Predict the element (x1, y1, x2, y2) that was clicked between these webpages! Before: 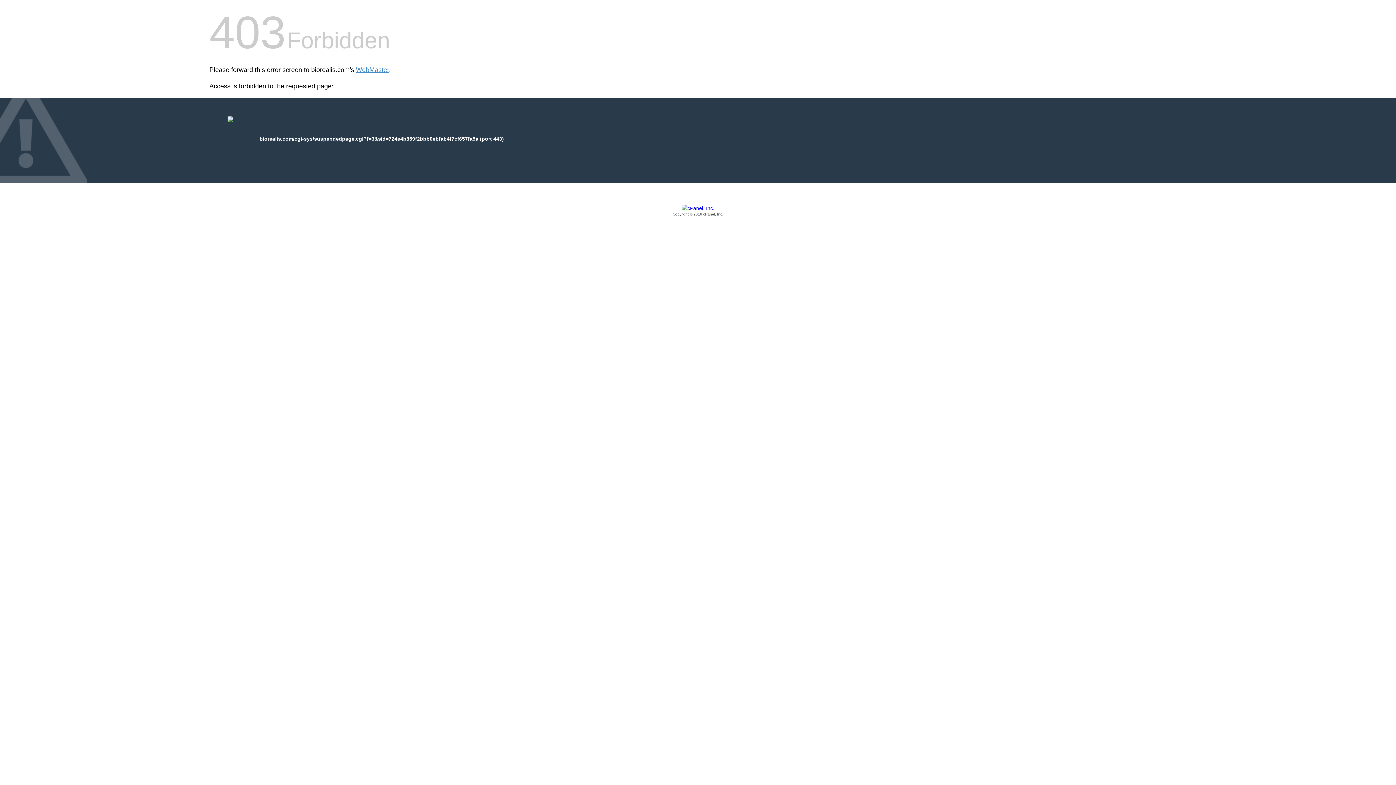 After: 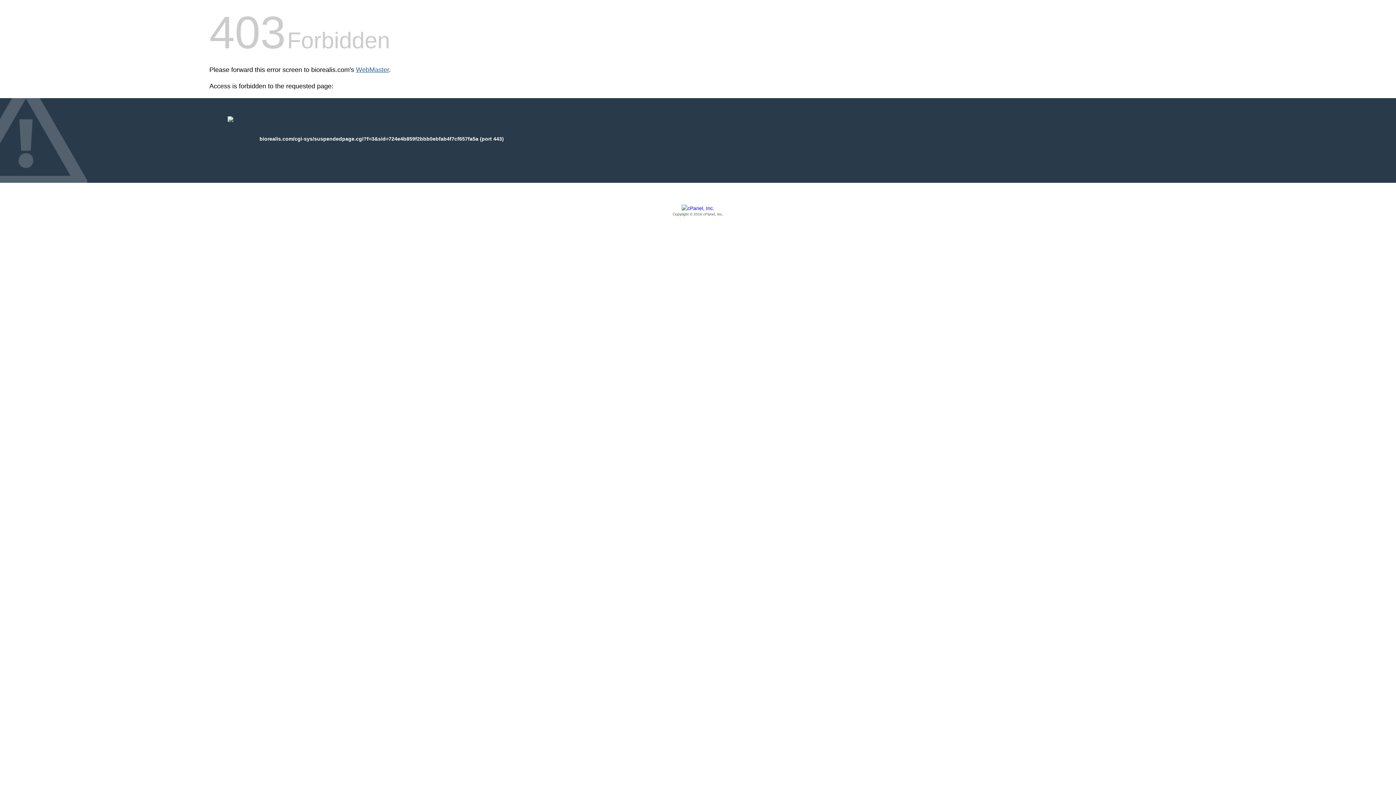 Action: bbox: (356, 66, 389, 73) label: WebMaster